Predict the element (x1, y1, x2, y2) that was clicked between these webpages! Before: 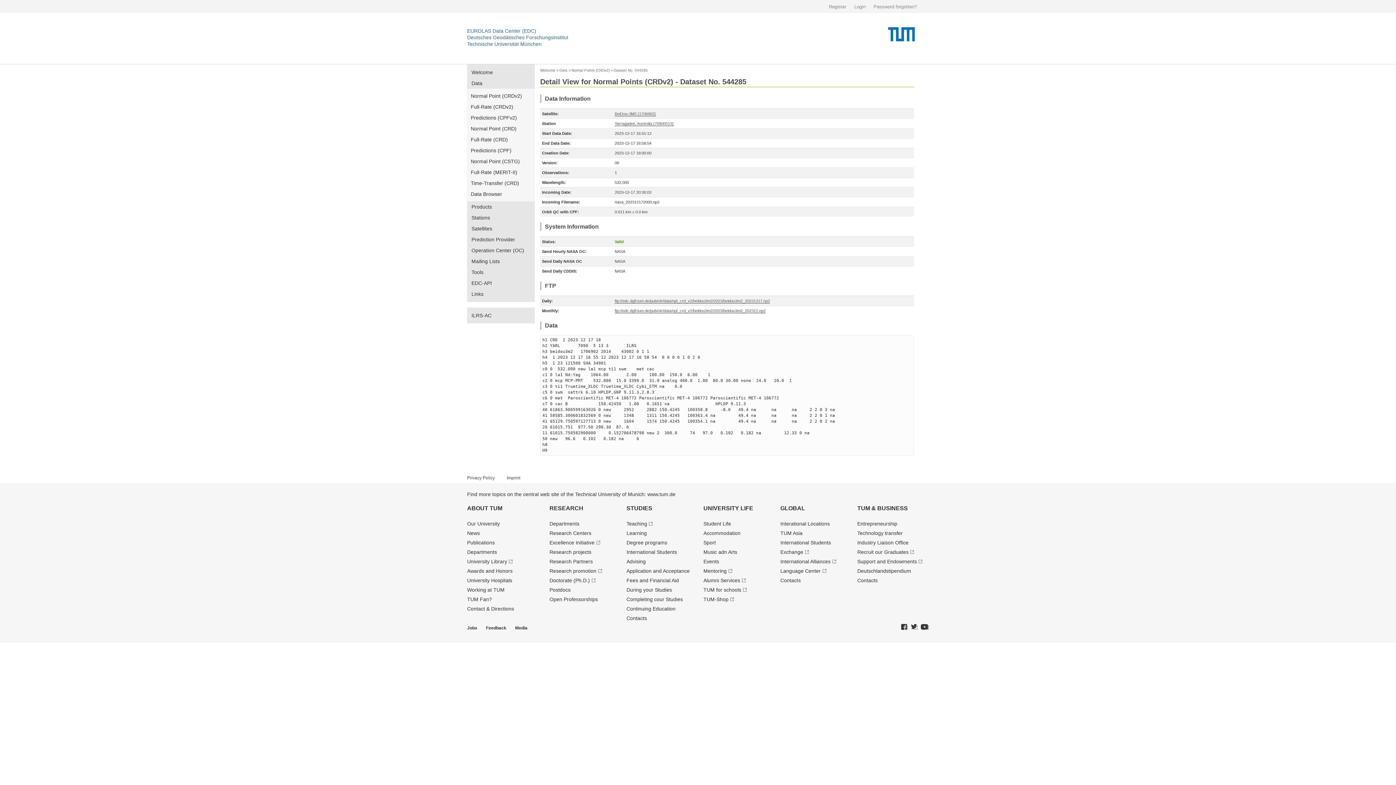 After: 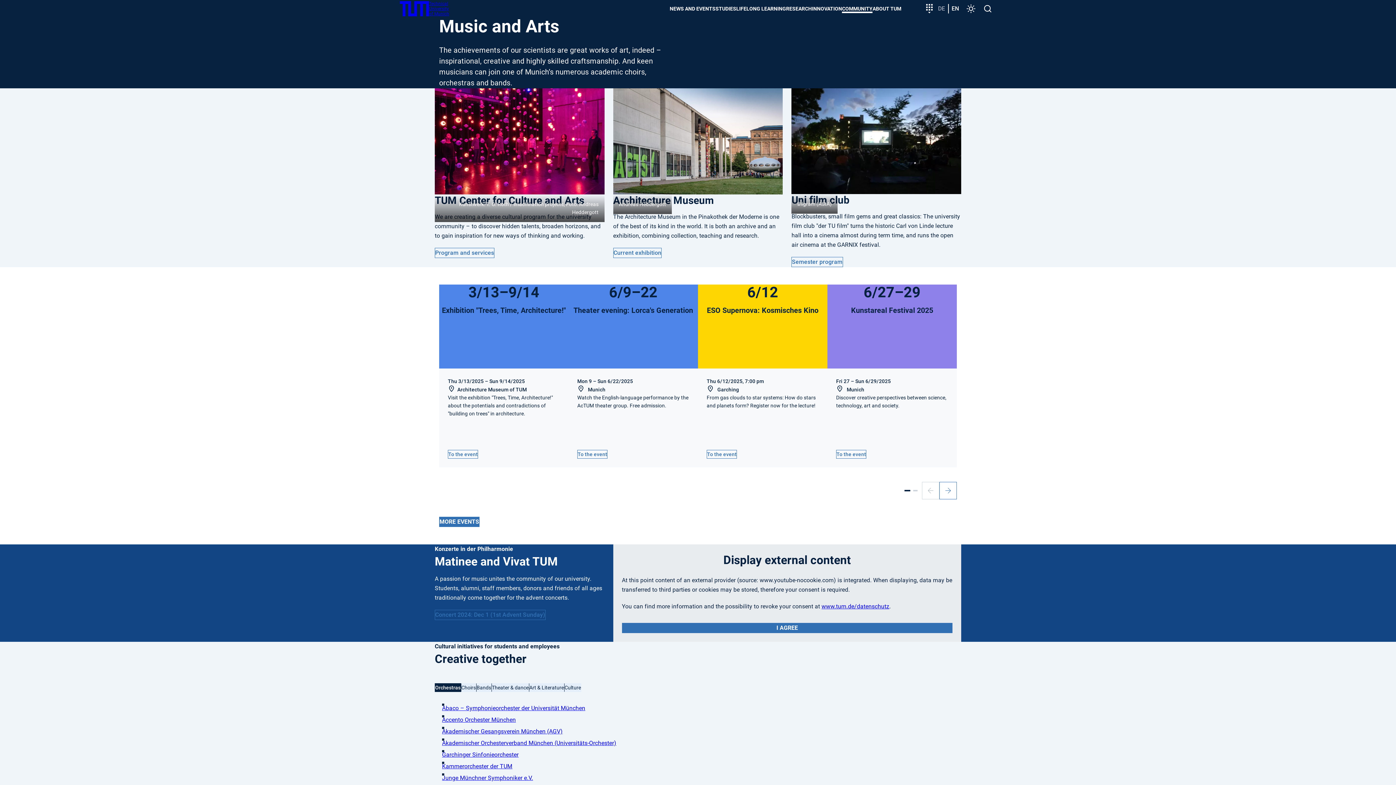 Action: bbox: (703, 549, 737, 555) label: Music adn Arts